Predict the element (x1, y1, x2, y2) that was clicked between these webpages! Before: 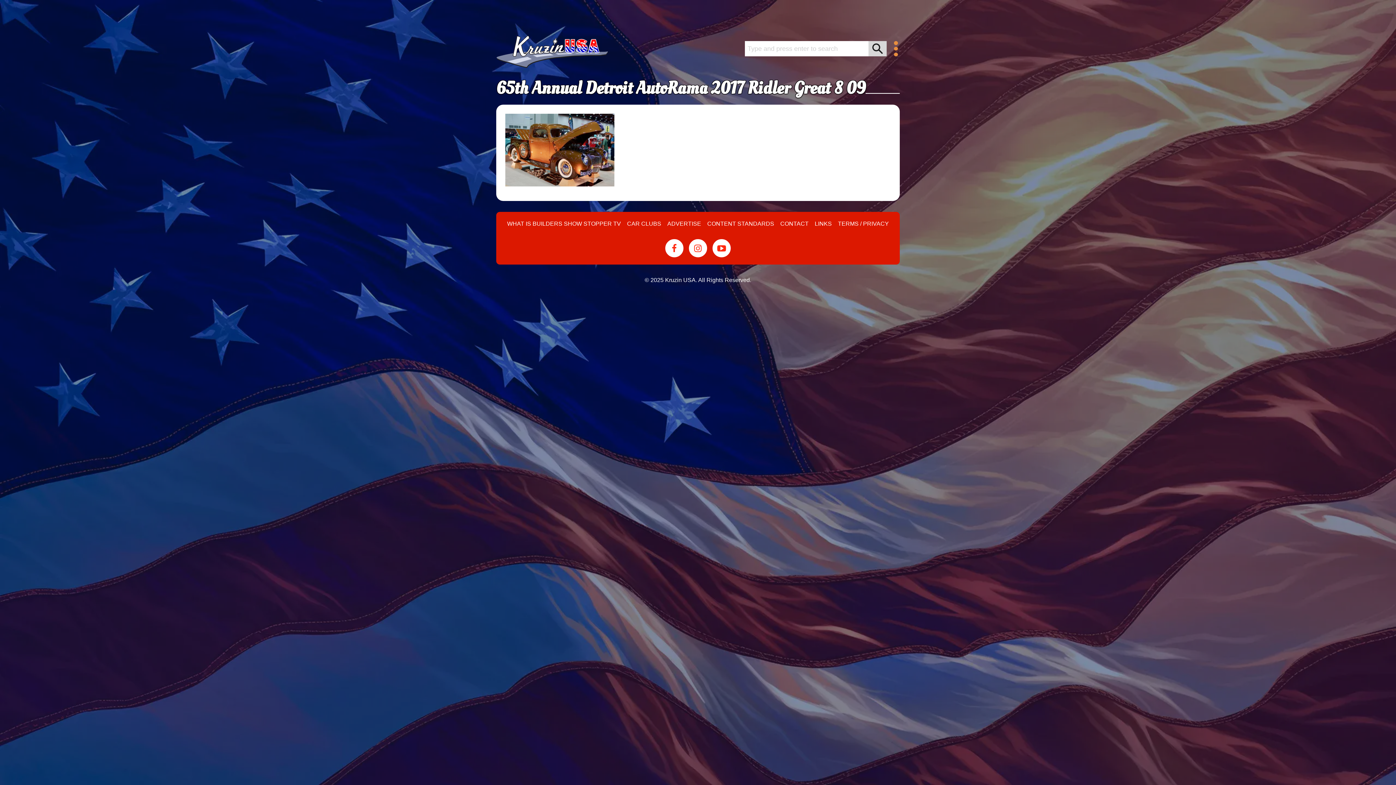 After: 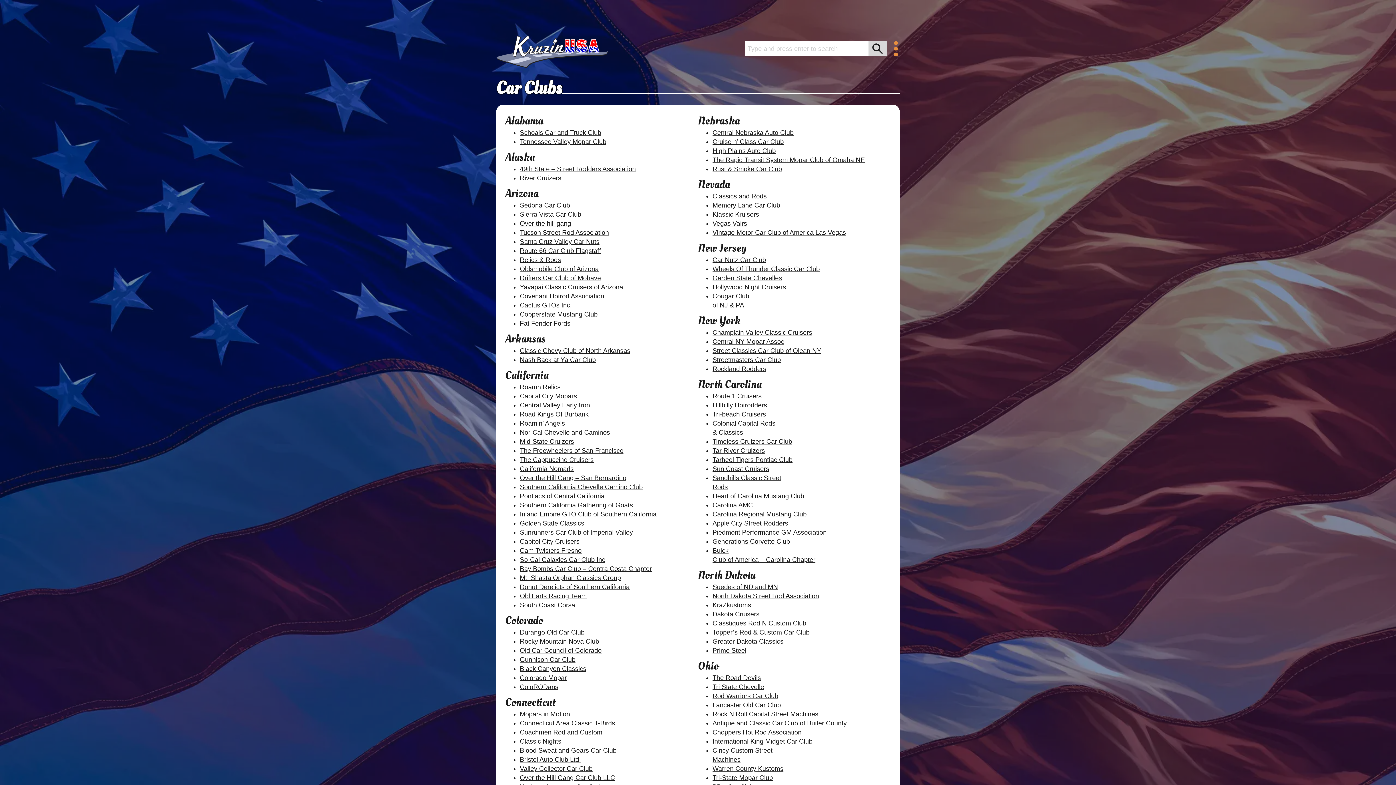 Action: label: CAR CLUBS bbox: (627, 220, 661, 226)